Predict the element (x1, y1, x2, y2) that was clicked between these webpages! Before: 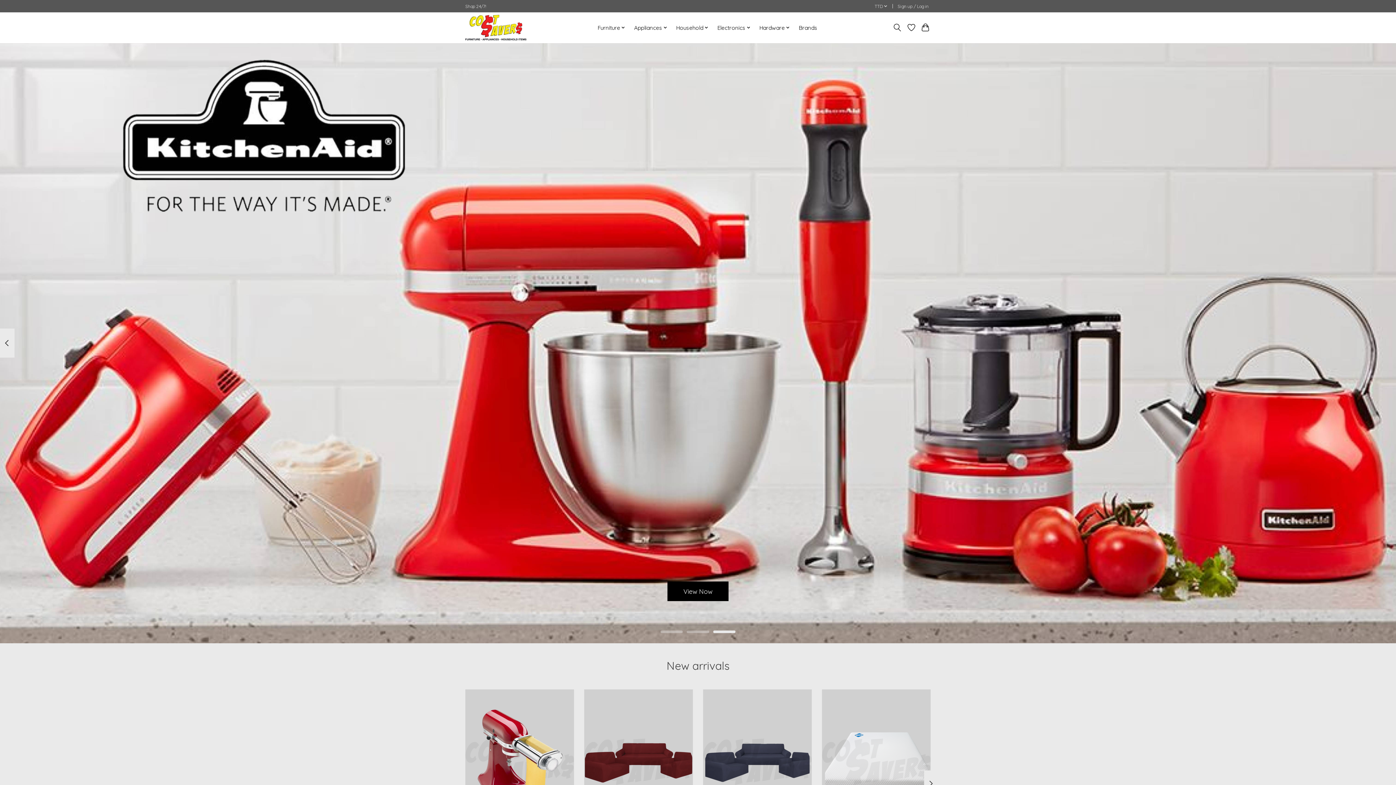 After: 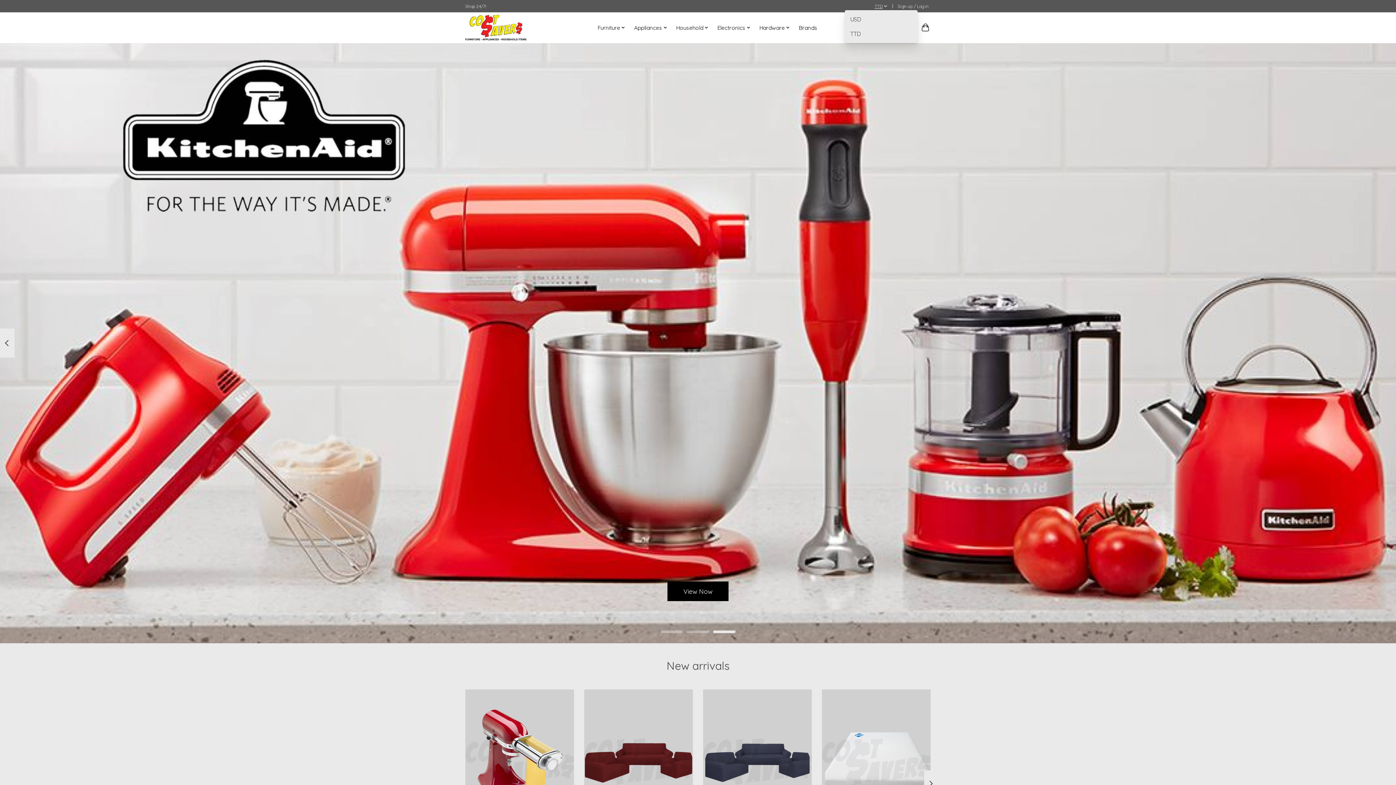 Action: label: TTD bbox: (872, 2, 889, 10)